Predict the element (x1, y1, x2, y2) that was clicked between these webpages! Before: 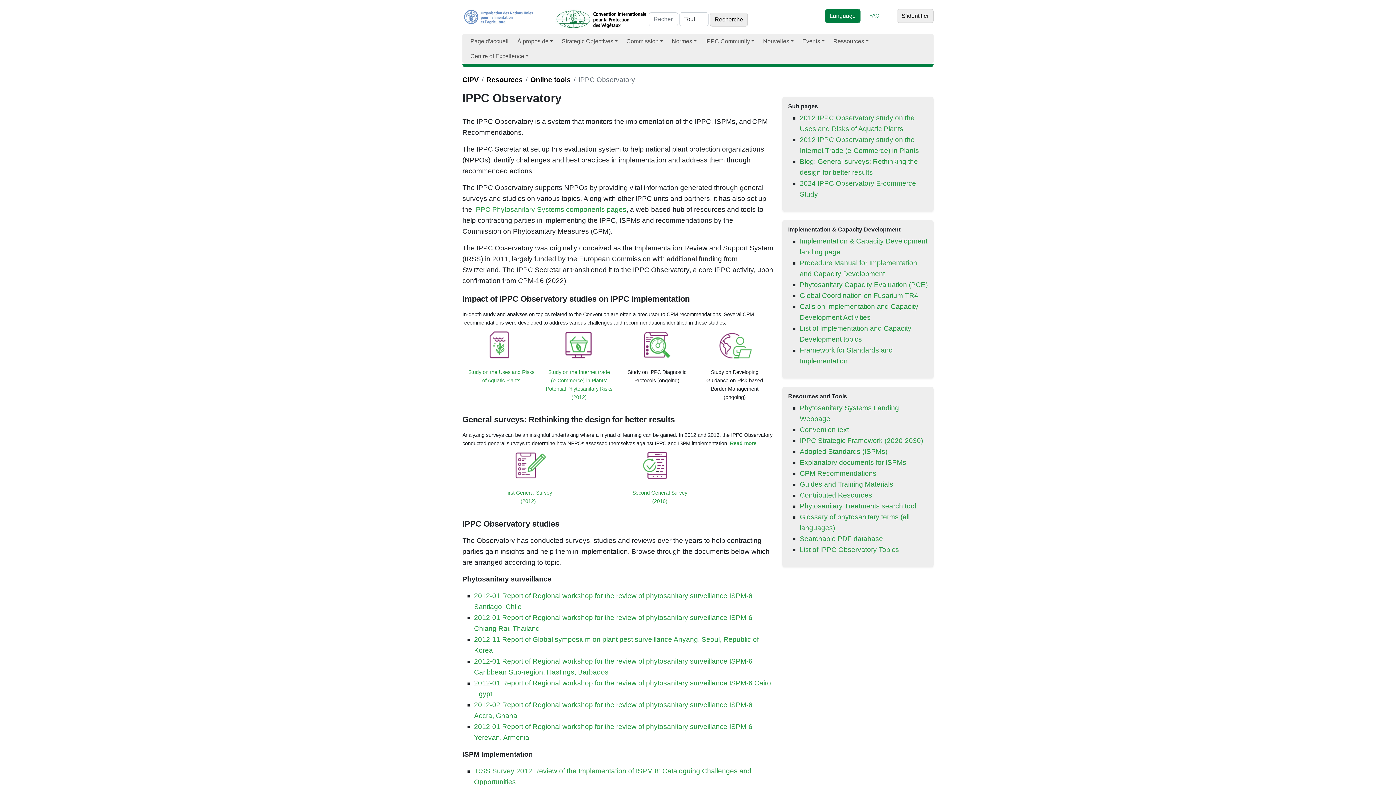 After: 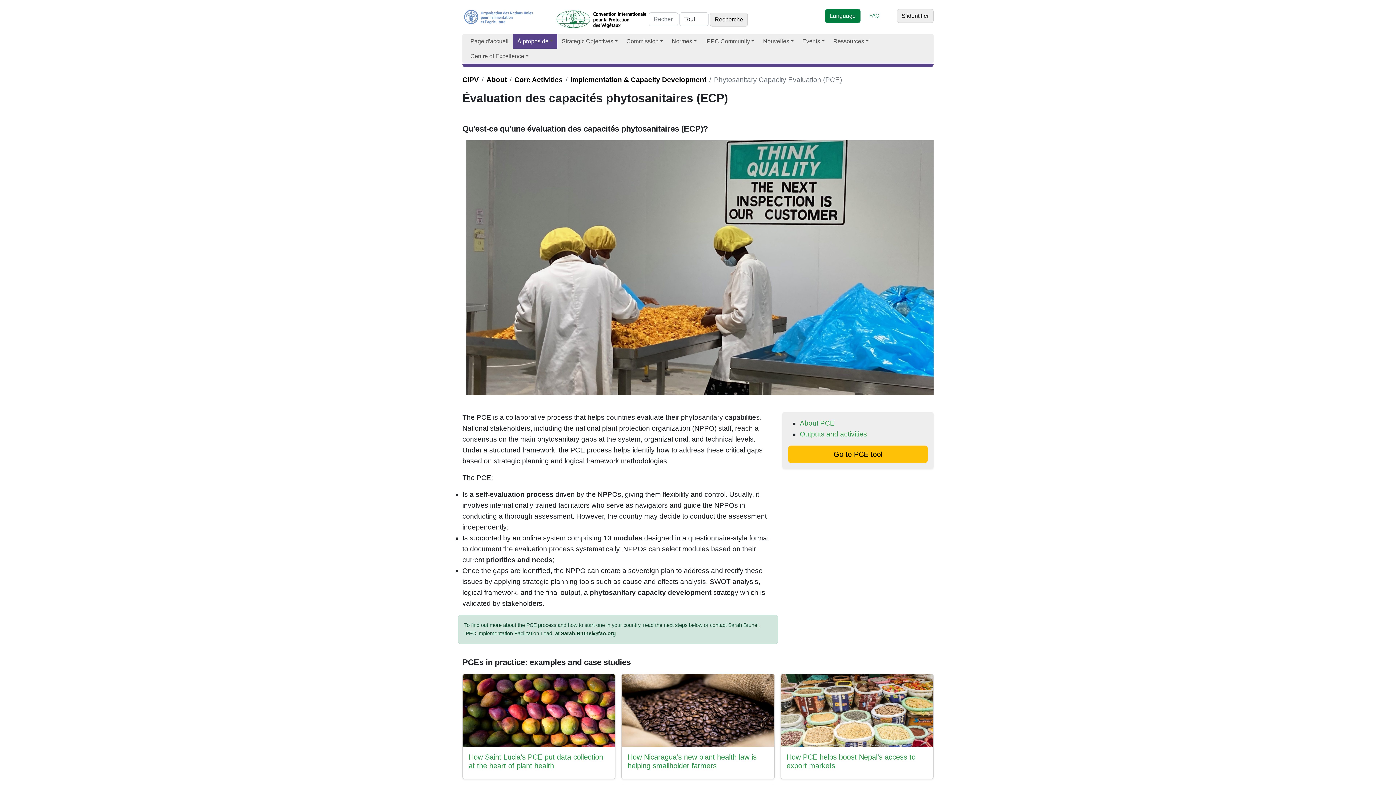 Action: bbox: (800, 280, 928, 288) label: Phytosanitary Capacity Evaluation (PCE)